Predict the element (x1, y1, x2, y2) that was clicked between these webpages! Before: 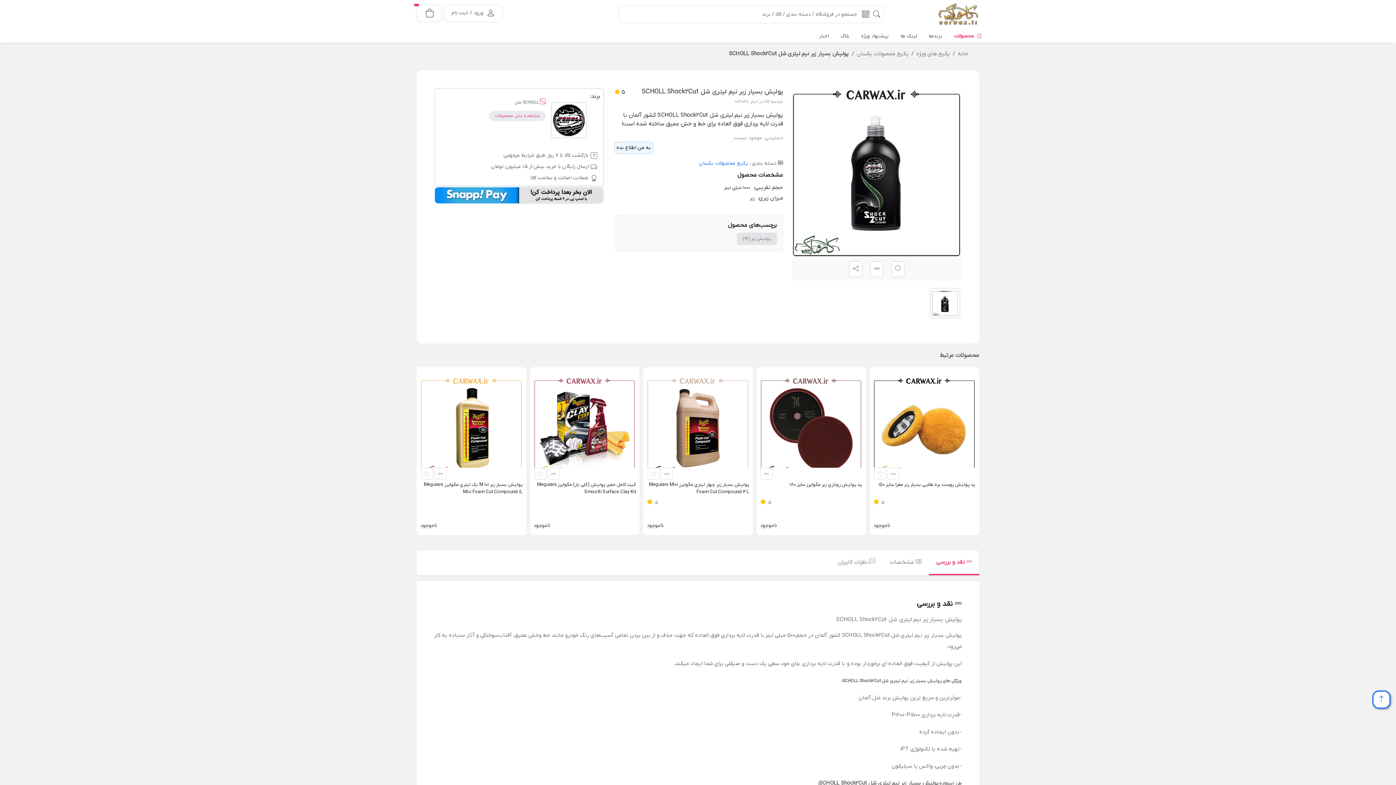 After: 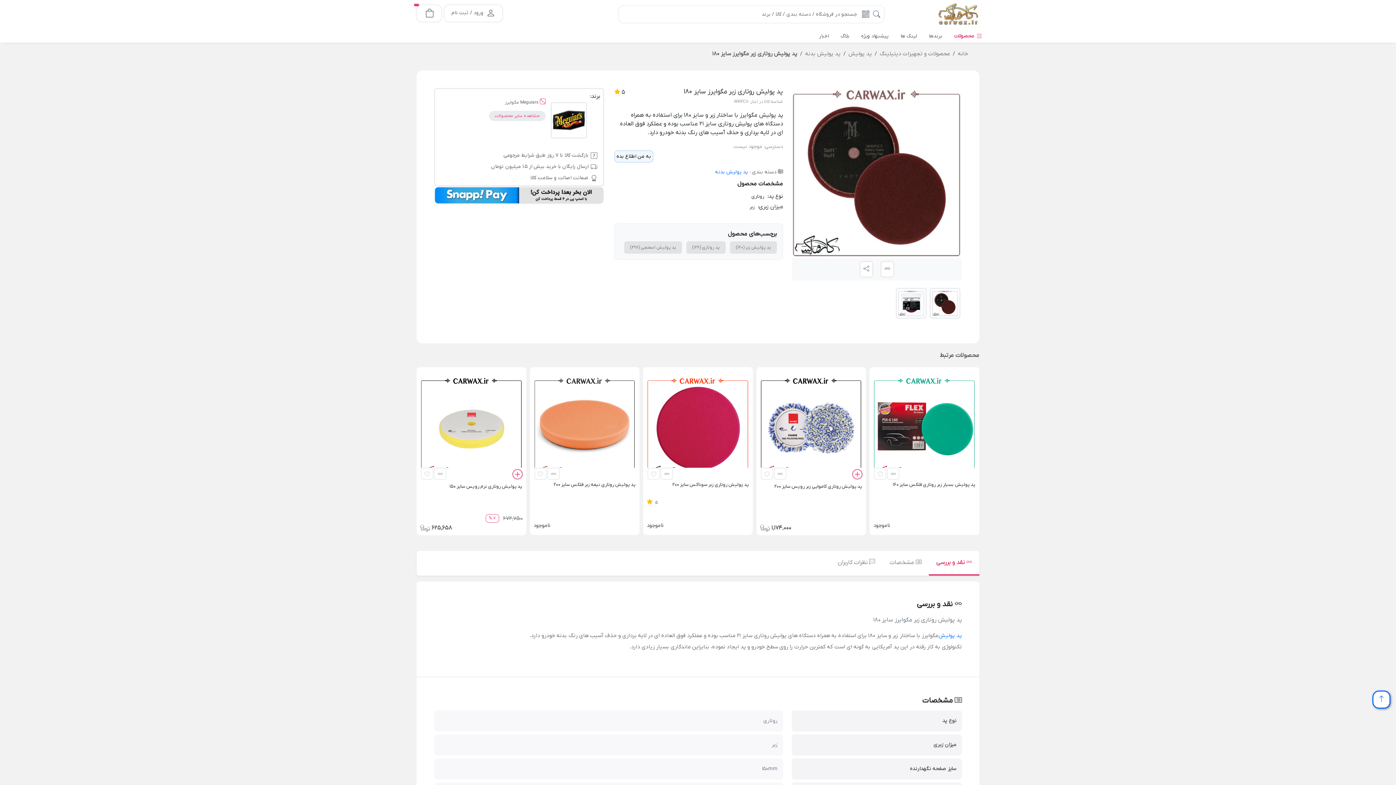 Action: bbox: (760, 424, 862, 431)